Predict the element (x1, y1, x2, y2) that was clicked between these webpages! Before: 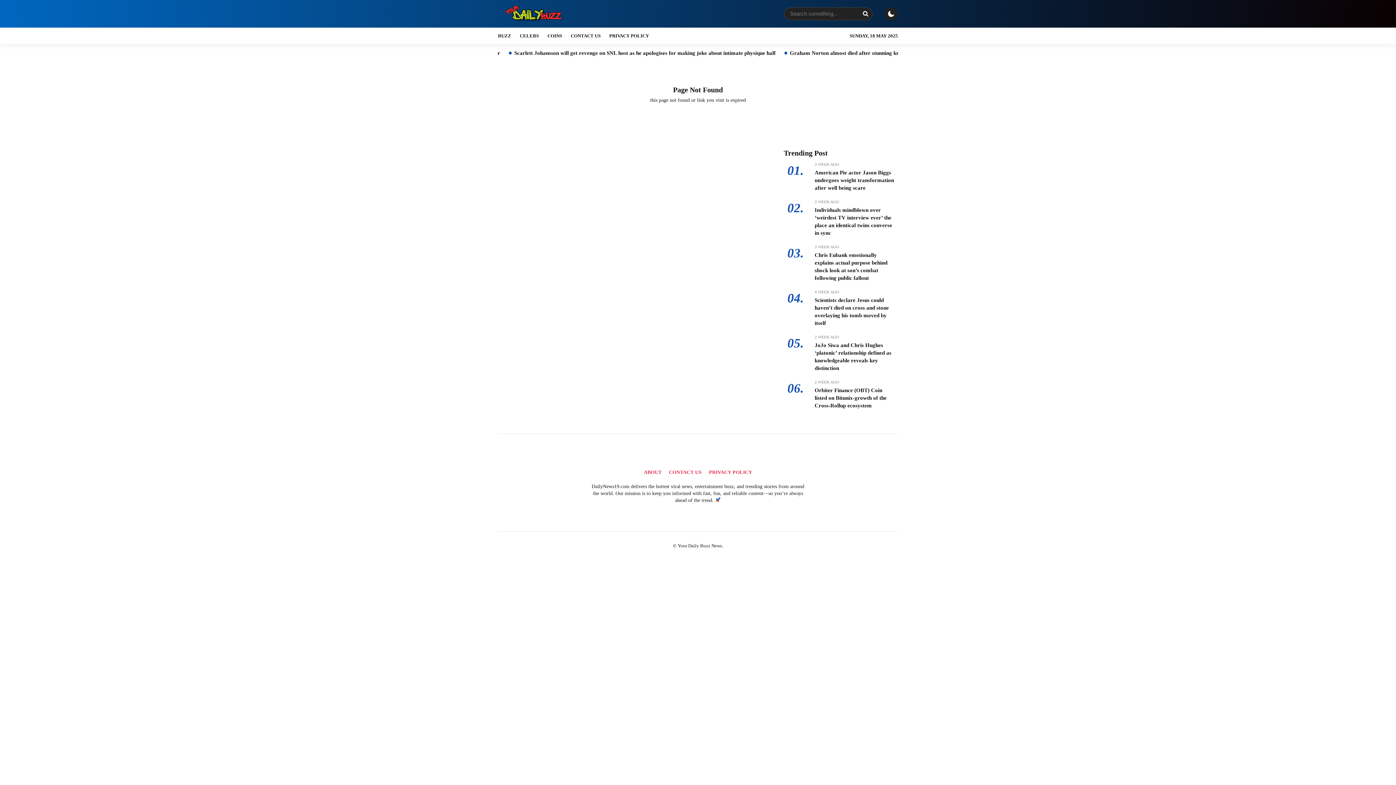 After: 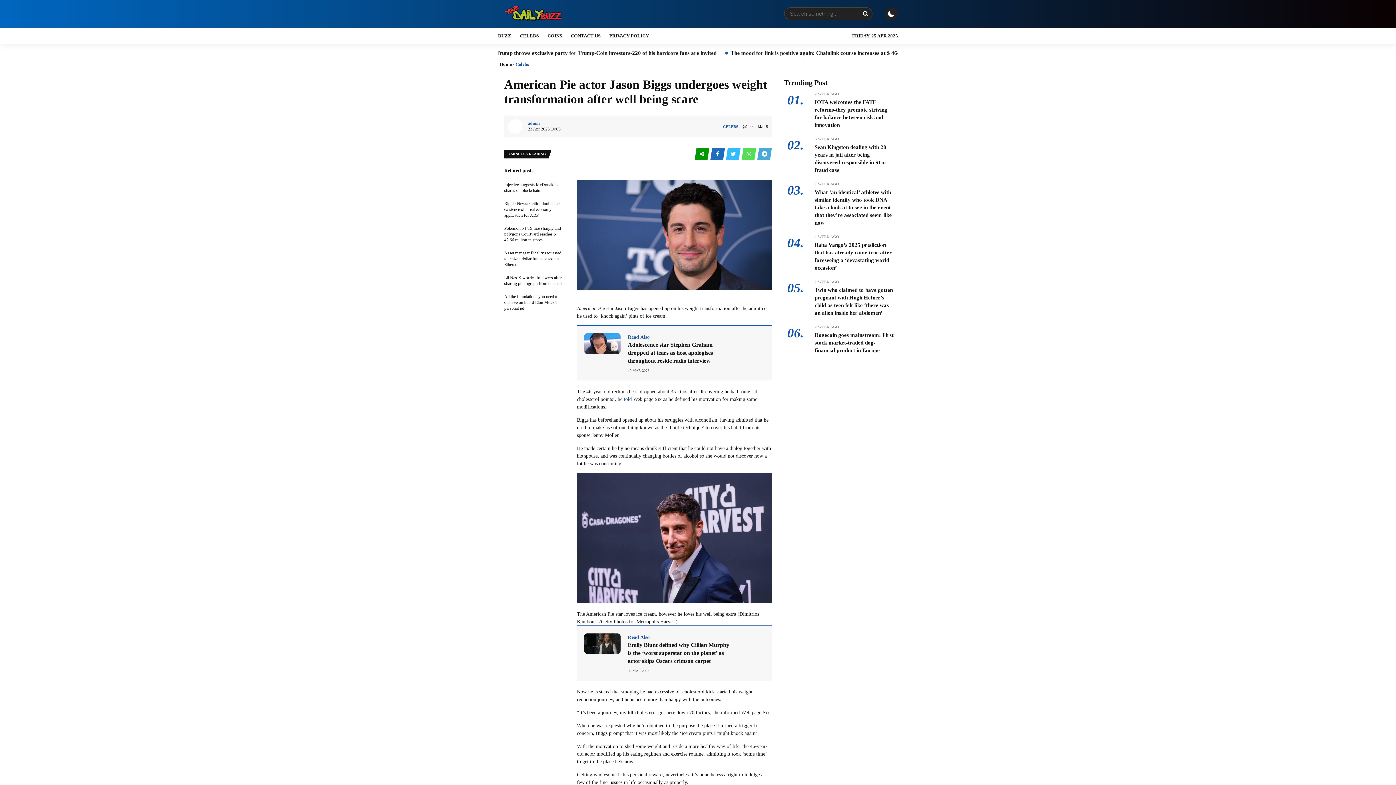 Action: bbox: (814, 169, 894, 190) label: American Pie actor Jason Biggs undergoes weight transformation after well being scare